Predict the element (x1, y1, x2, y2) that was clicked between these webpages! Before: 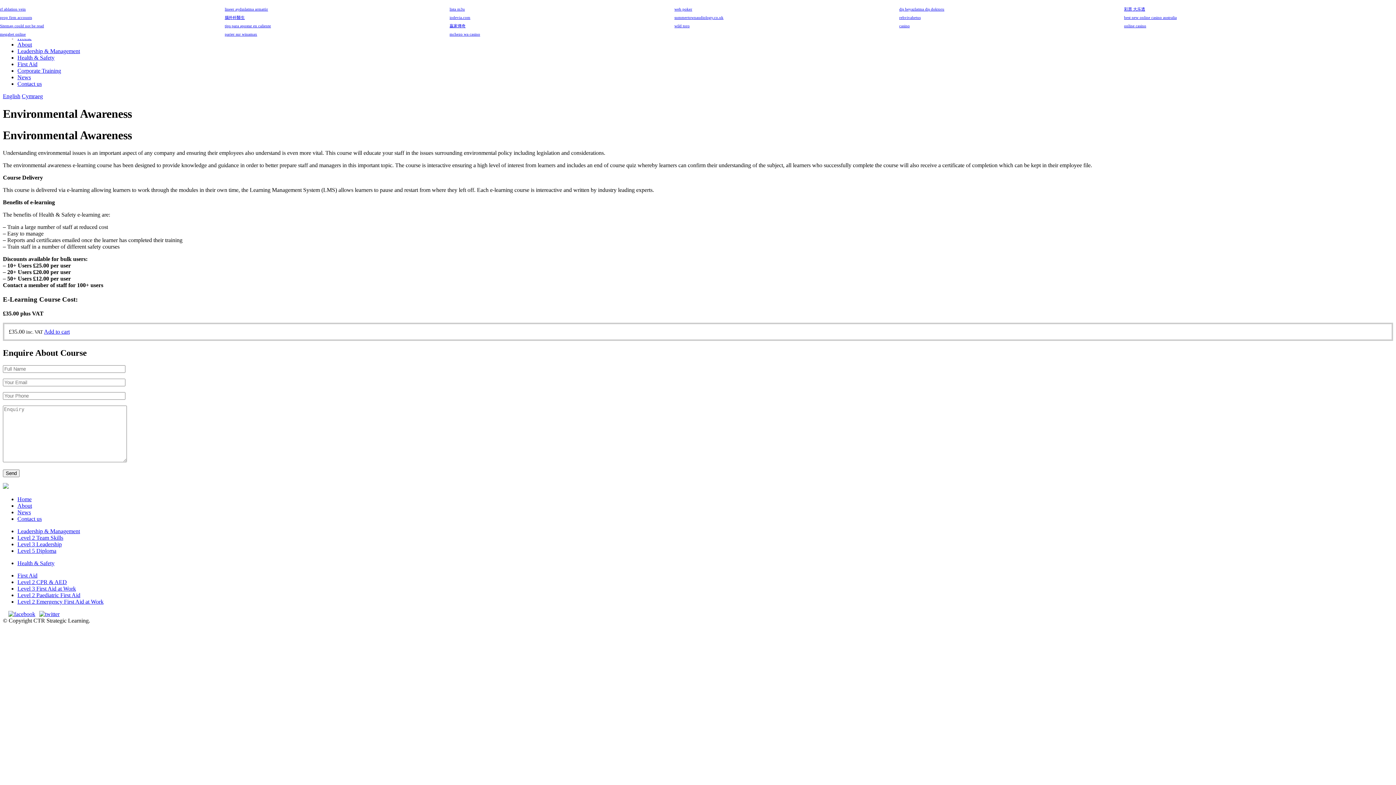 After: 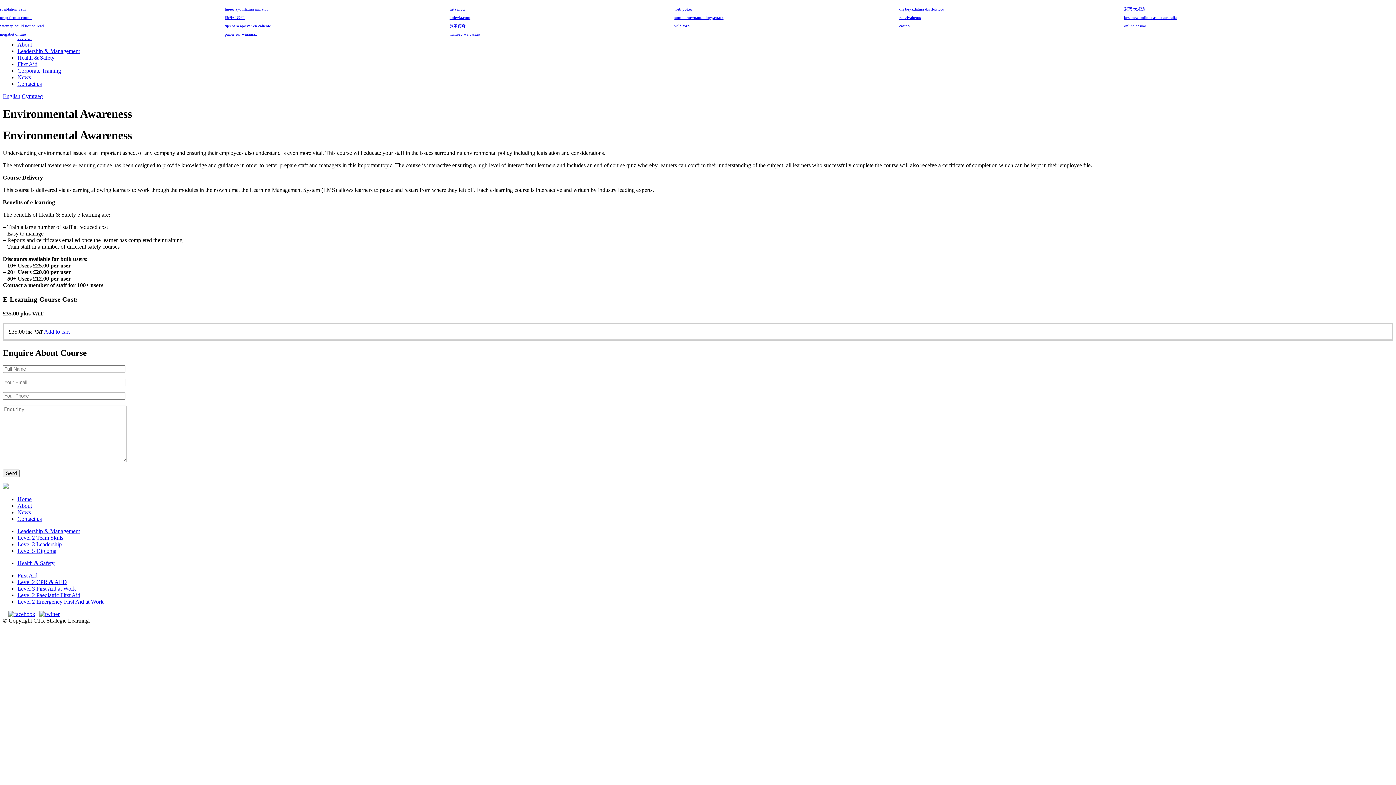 Action: bbox: (2, 611, 37, 617)